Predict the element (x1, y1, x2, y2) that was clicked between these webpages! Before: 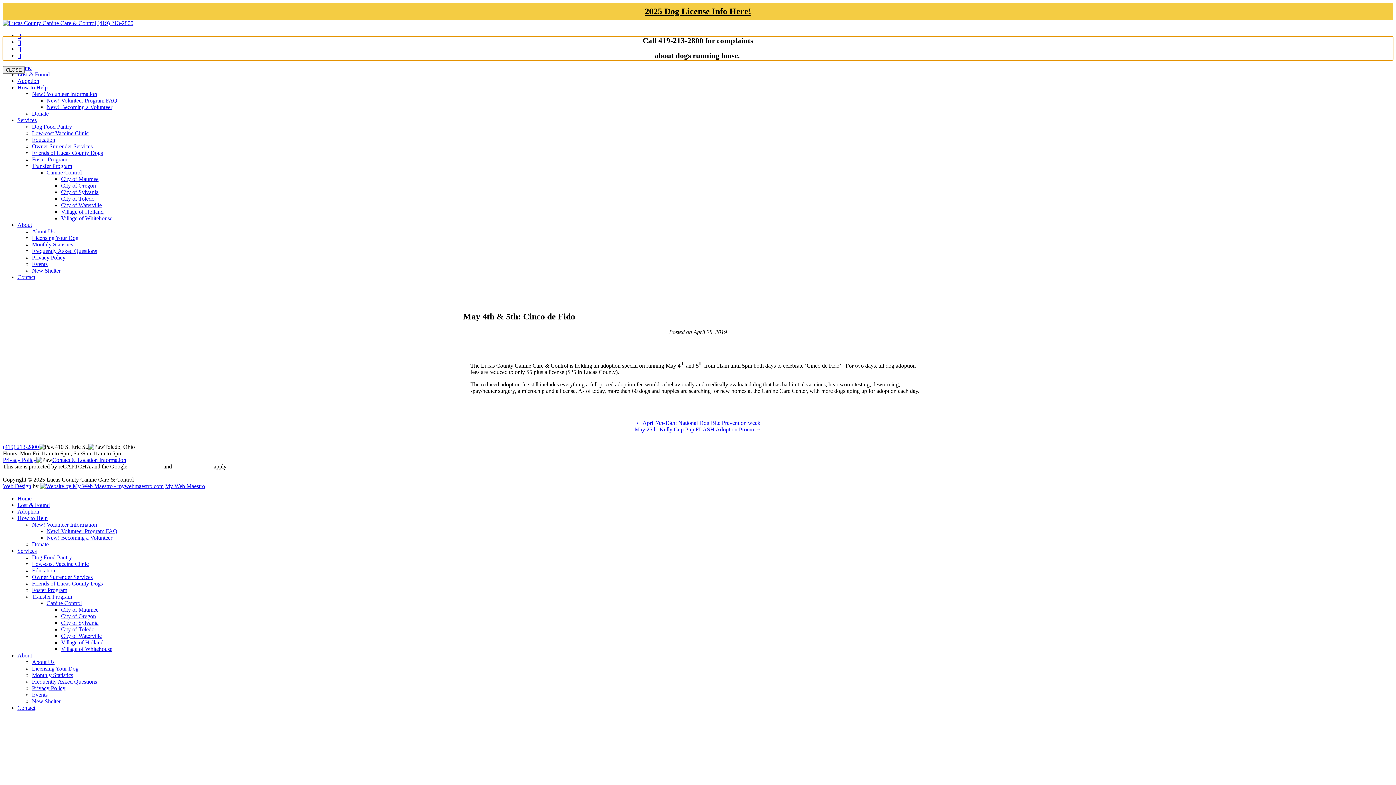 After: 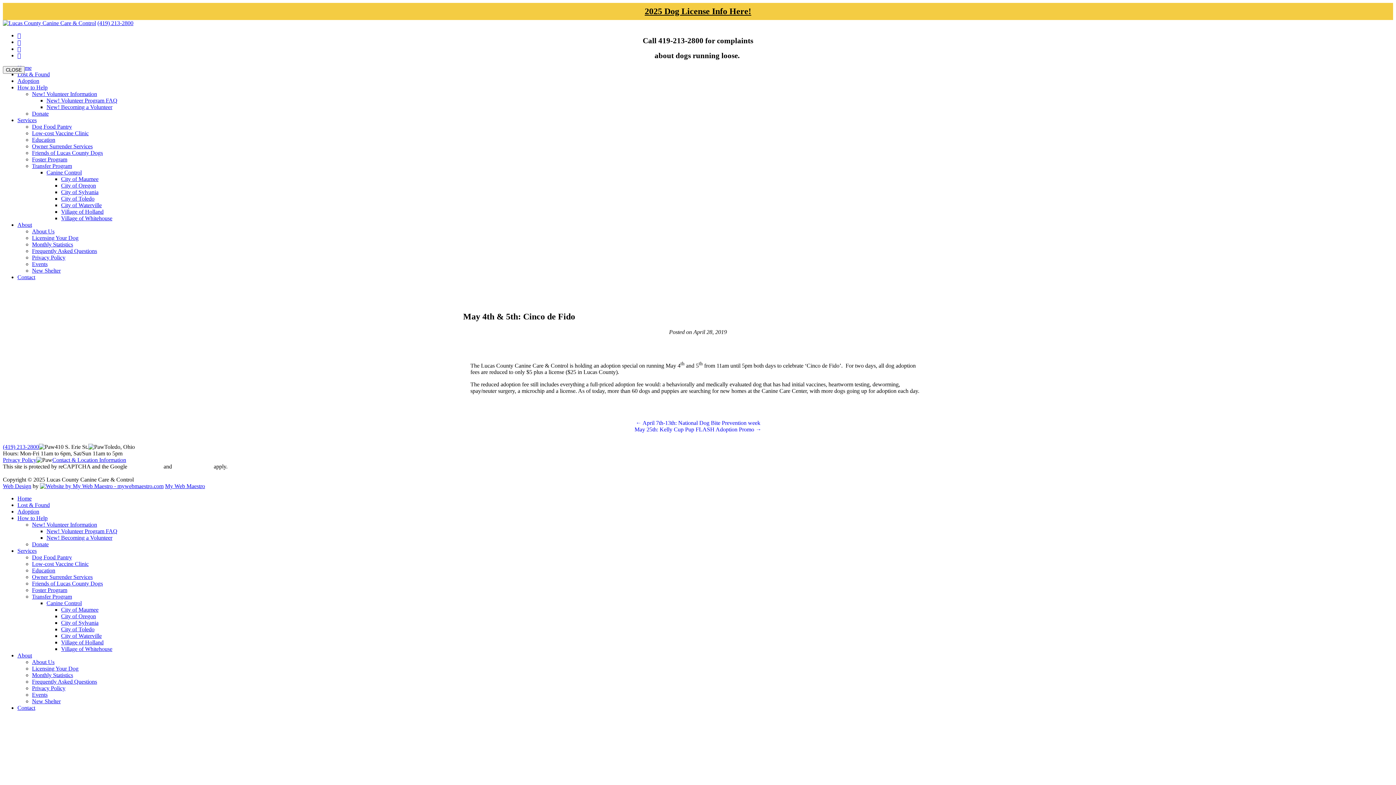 Action: bbox: (17, 548, 36, 554) label: Services